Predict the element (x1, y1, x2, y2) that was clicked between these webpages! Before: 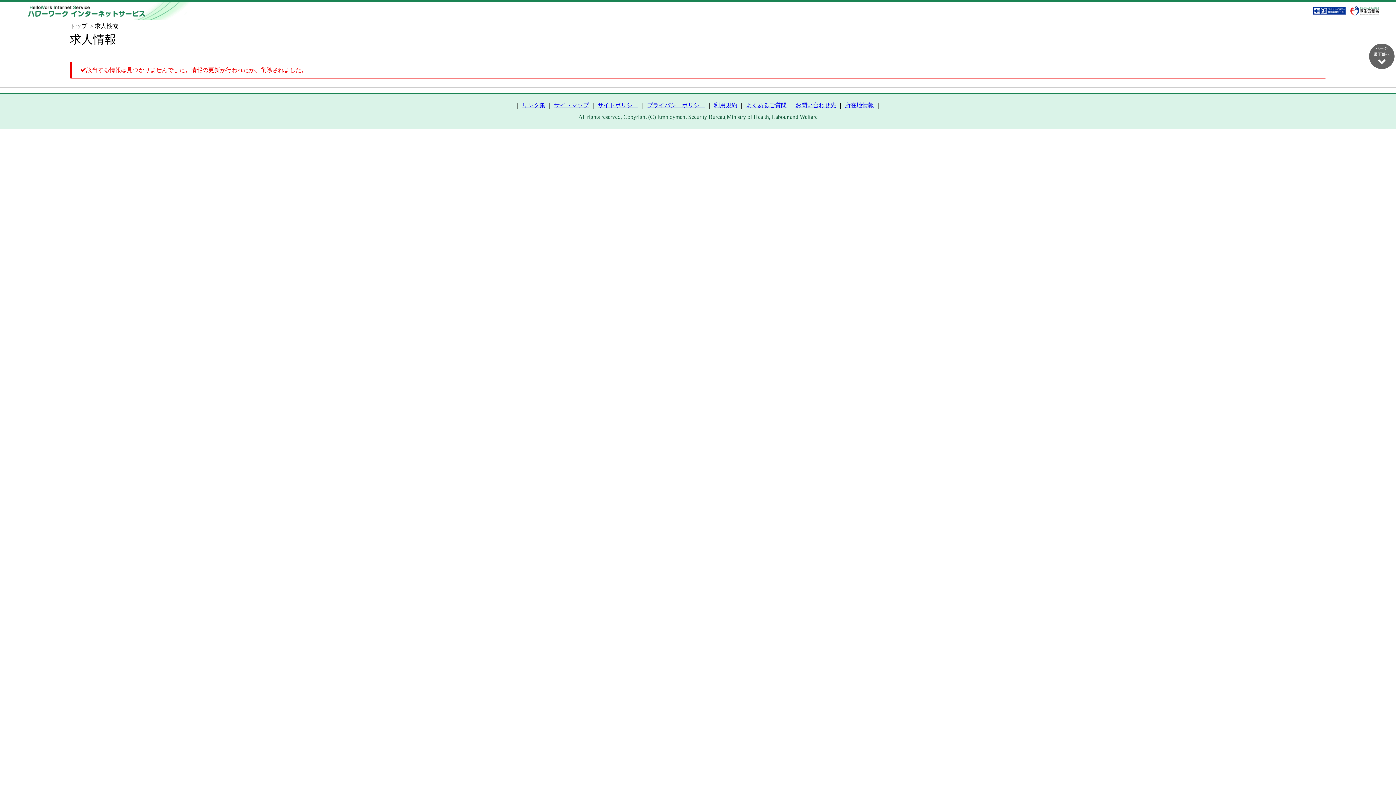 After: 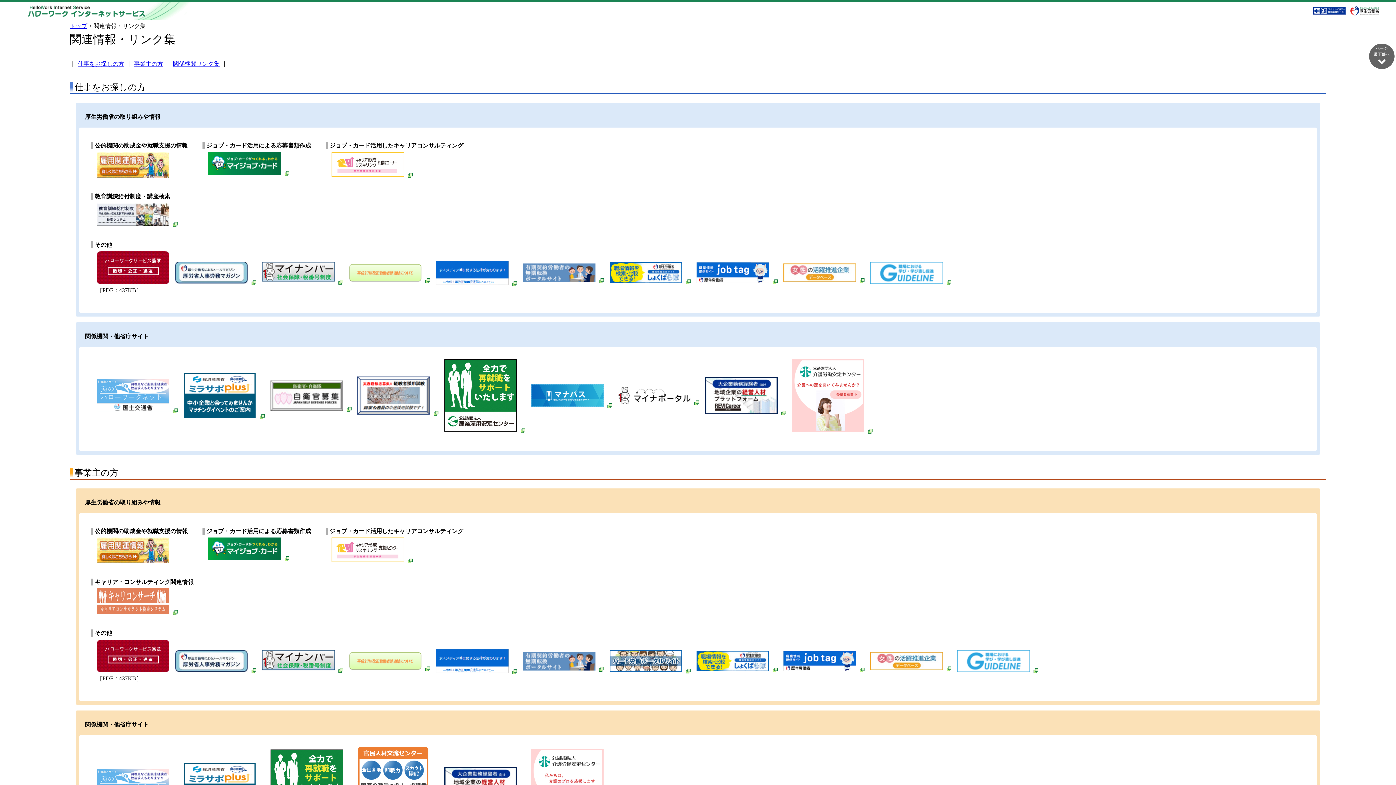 Action: bbox: (522, 102, 545, 108) label: リンク集